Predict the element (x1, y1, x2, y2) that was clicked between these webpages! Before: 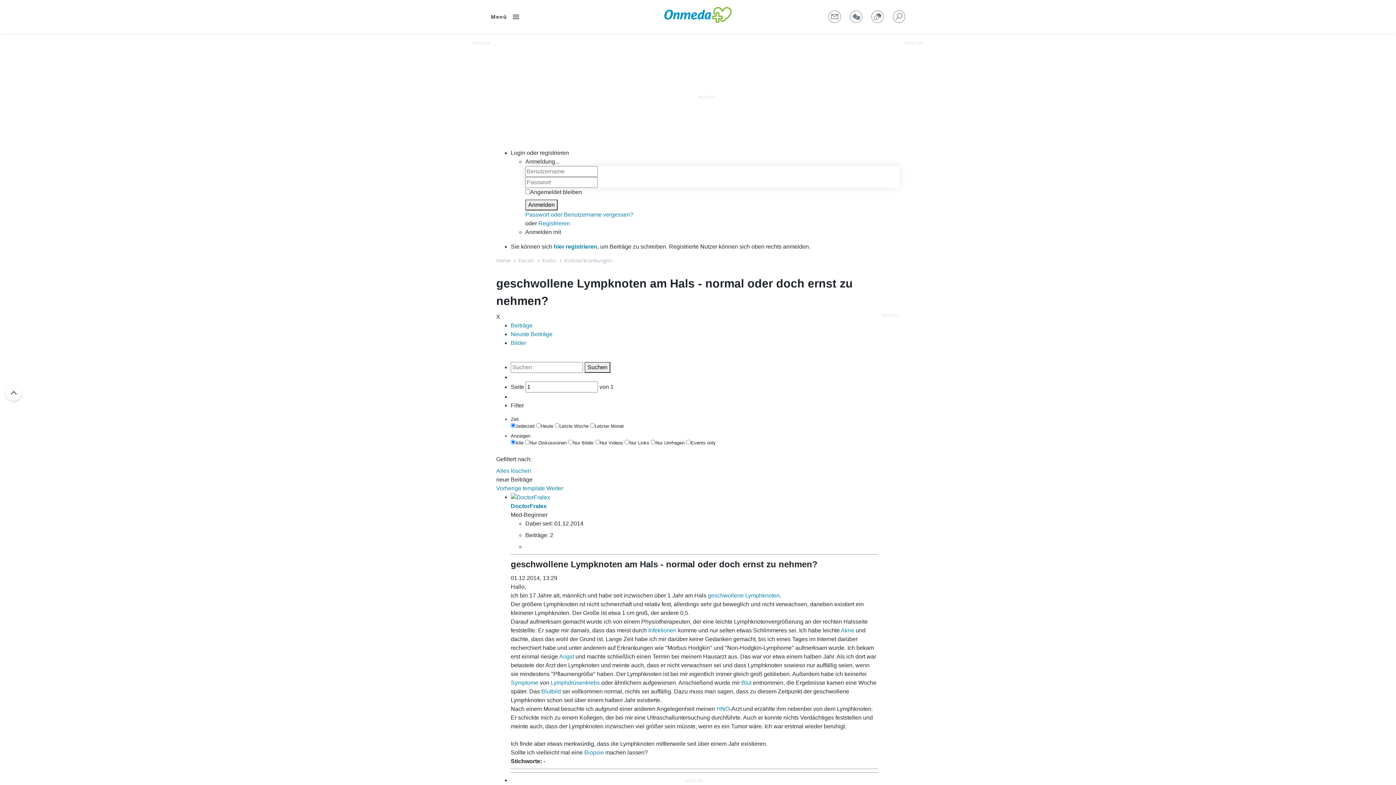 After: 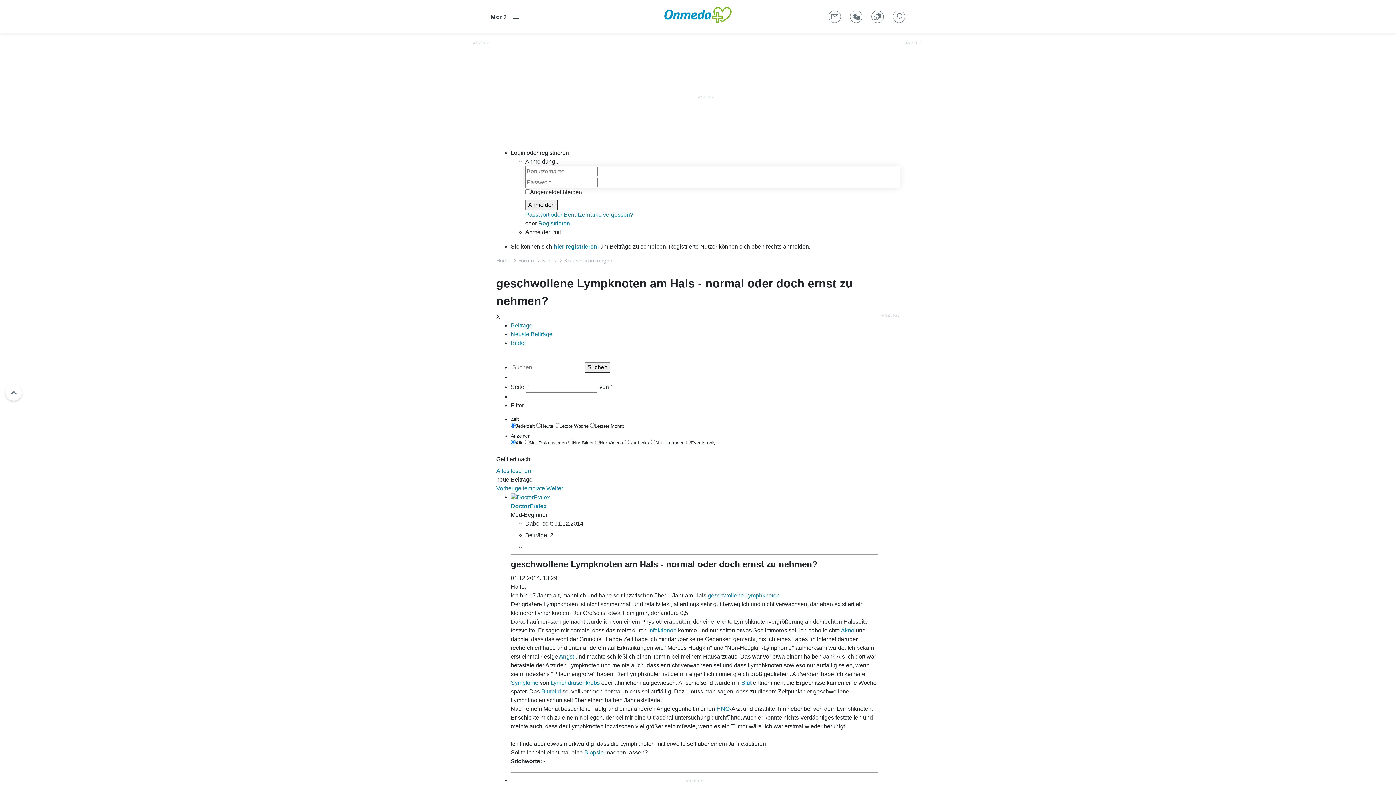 Action: label: Beiträge bbox: (510, 322, 532, 328)